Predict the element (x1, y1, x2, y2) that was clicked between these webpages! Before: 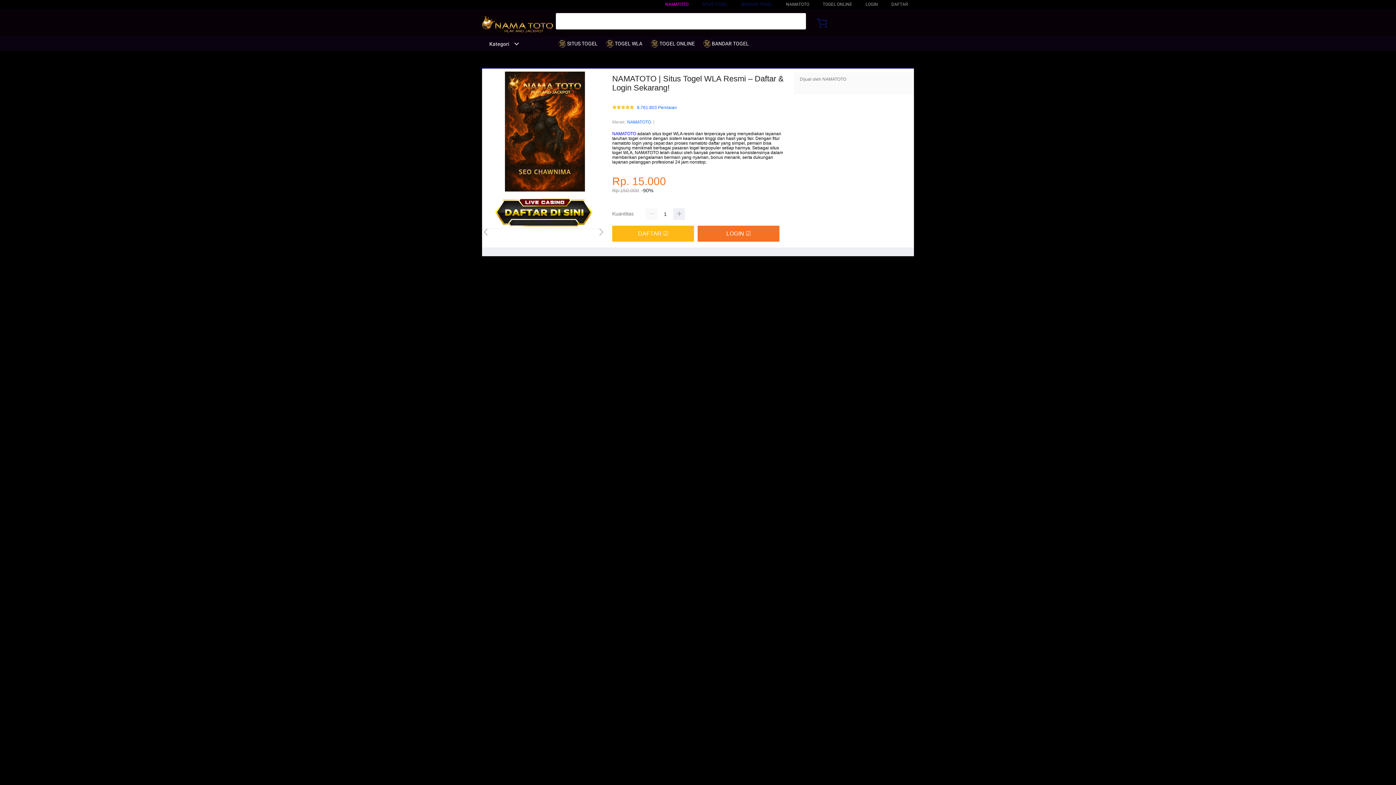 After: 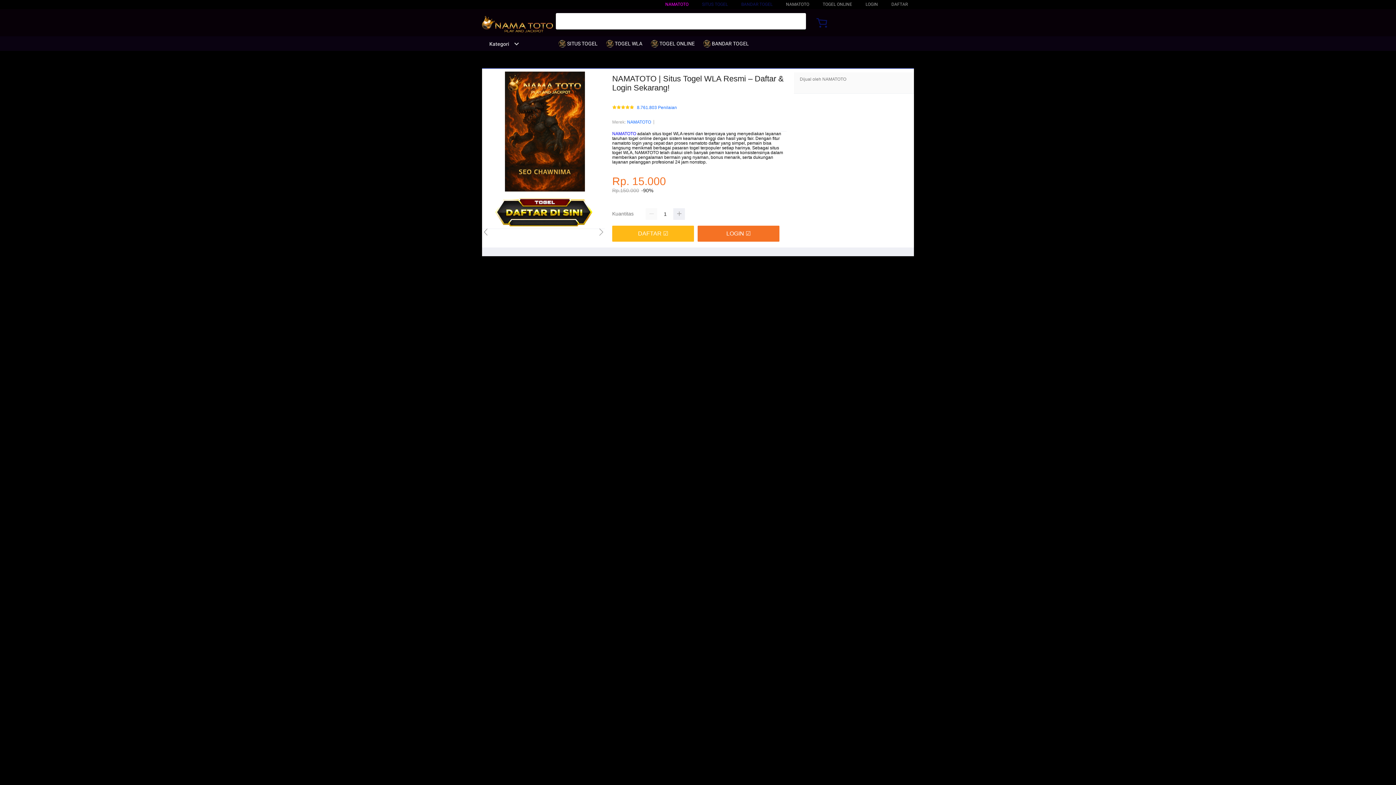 Action: label:  TOGEL WLA bbox: (606, 36, 646, 50)